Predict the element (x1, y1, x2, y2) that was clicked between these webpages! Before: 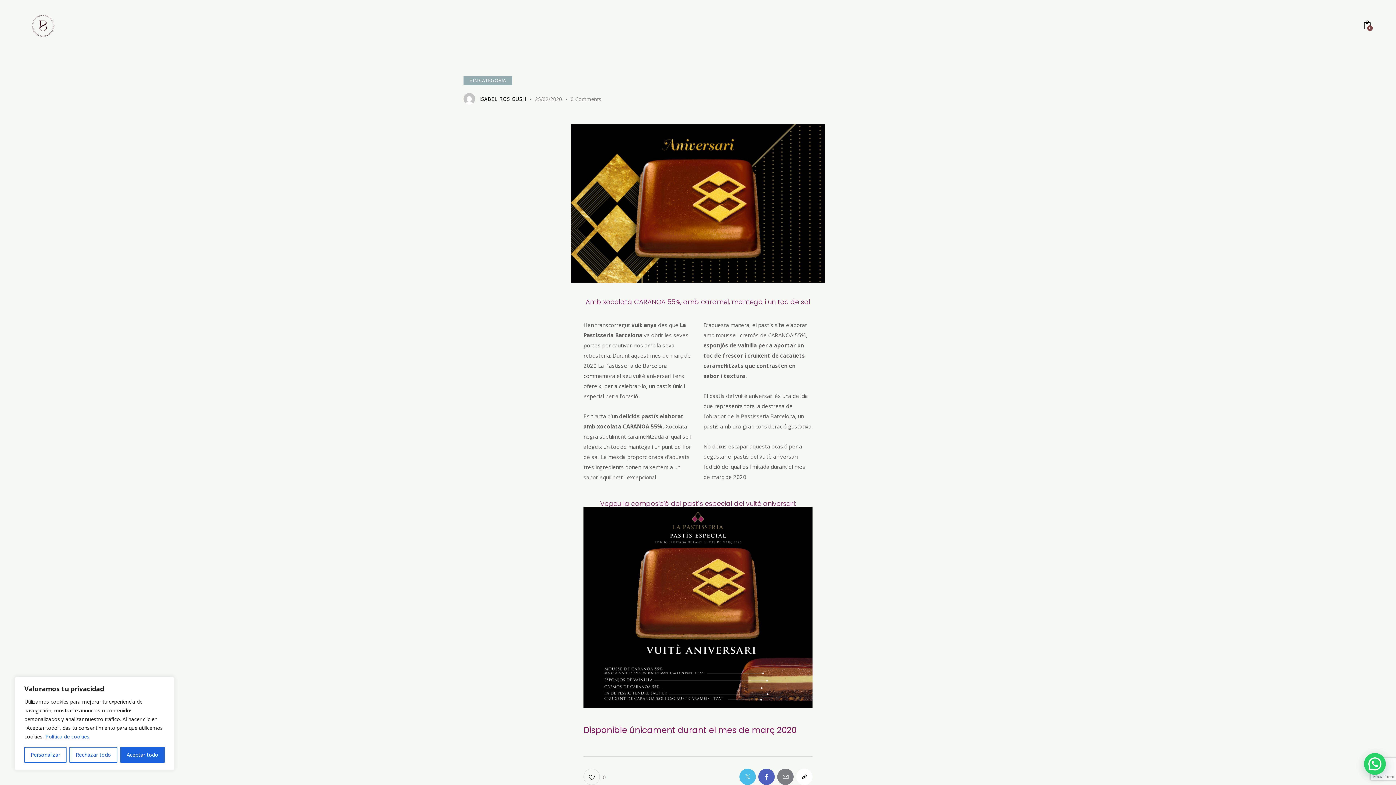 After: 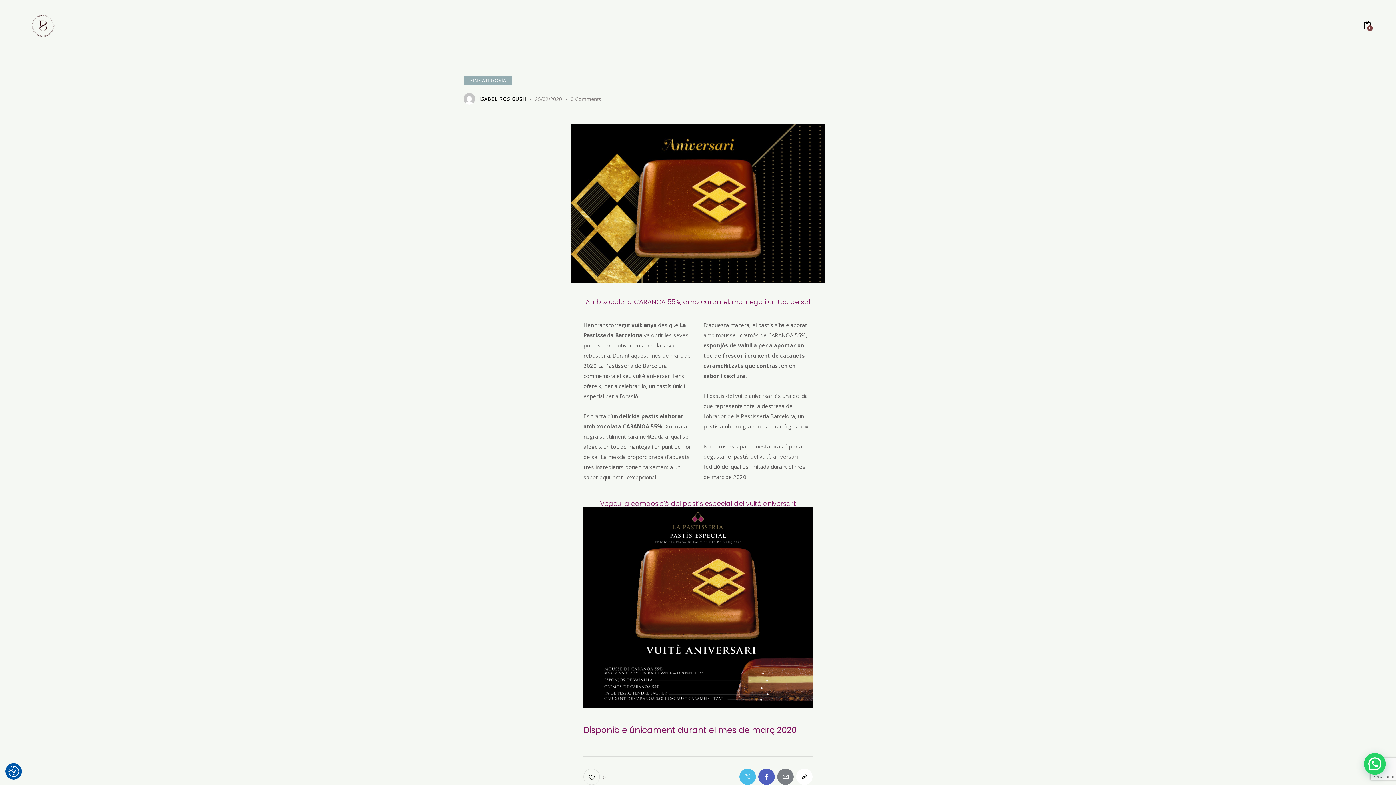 Action: bbox: (120, 747, 164, 763) label: Aceptar todo